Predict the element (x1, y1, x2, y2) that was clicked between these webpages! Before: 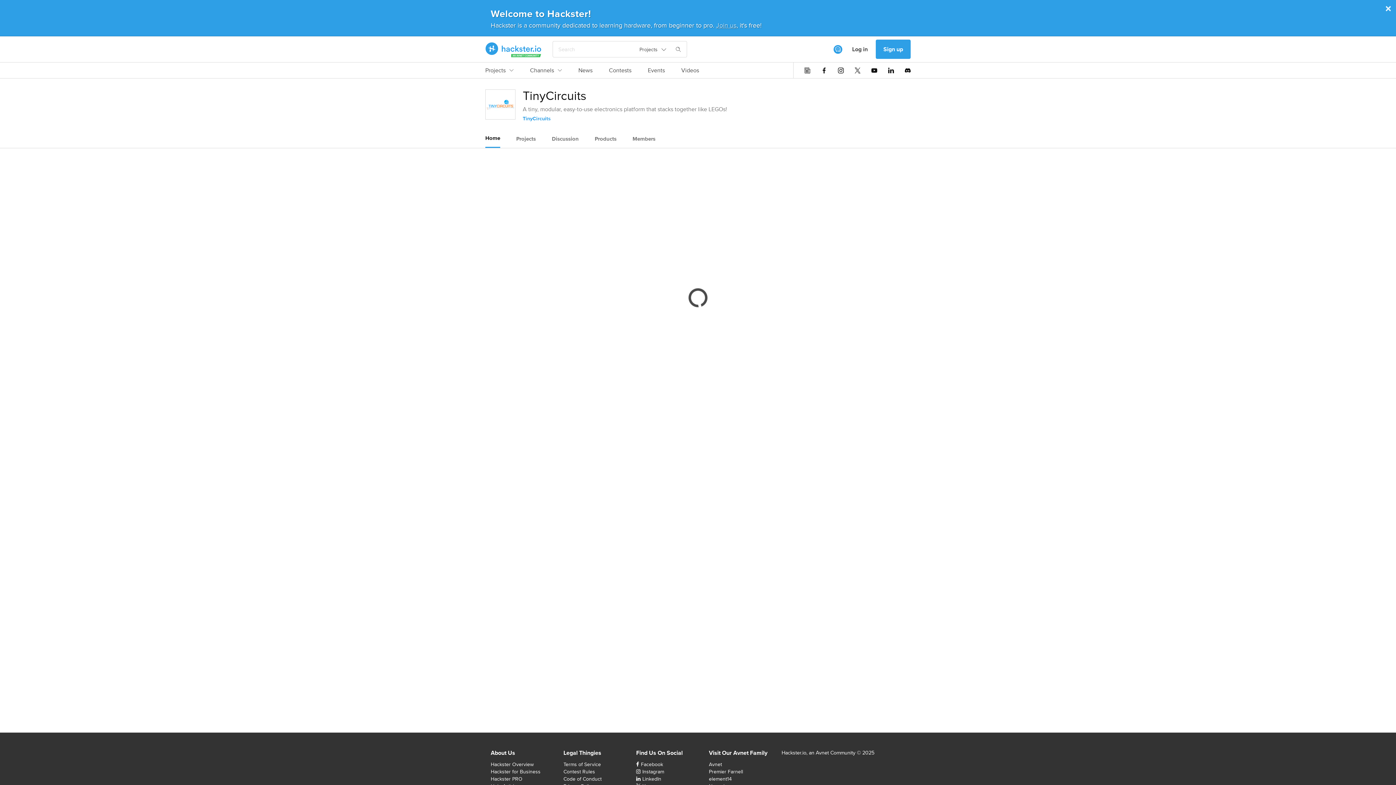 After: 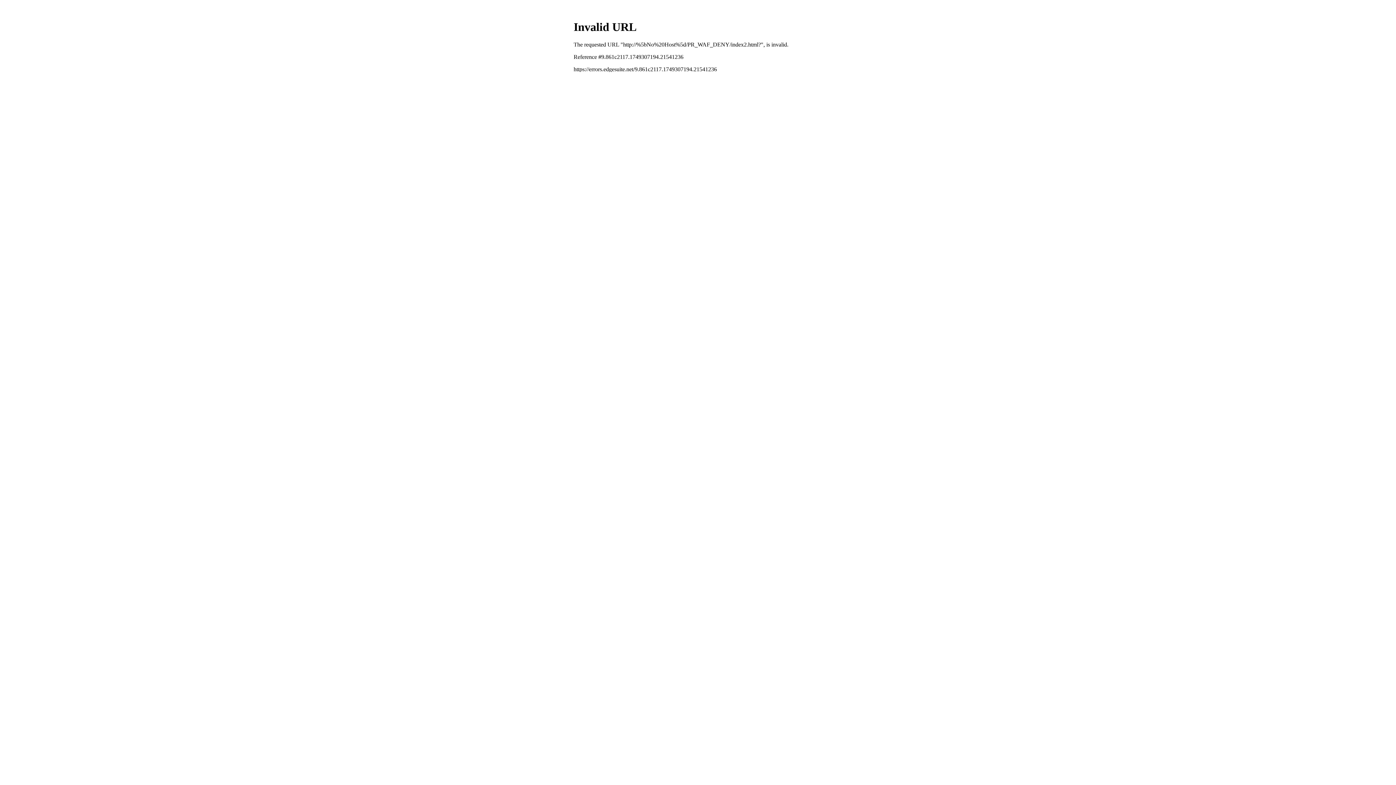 Action: bbox: (709, 761, 722, 768) label: Avnet